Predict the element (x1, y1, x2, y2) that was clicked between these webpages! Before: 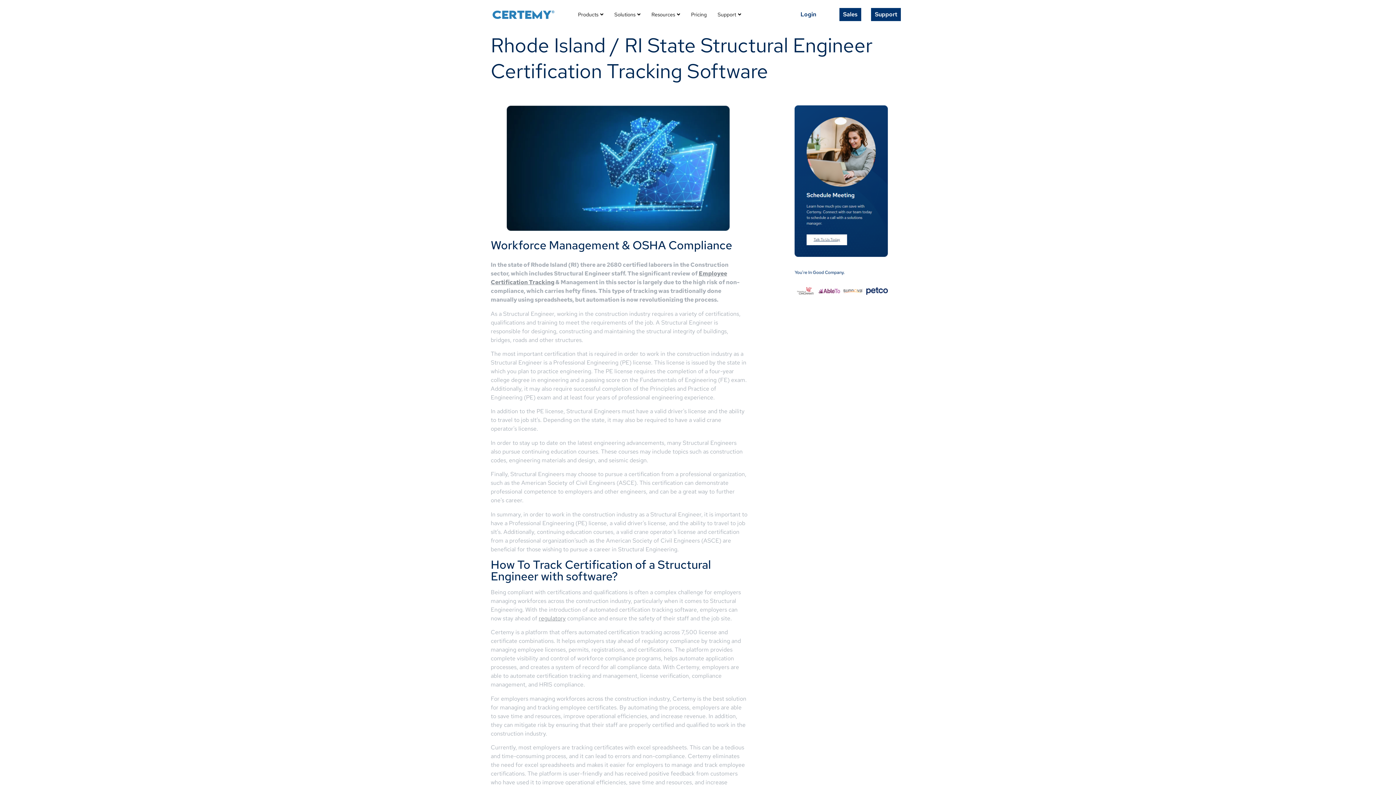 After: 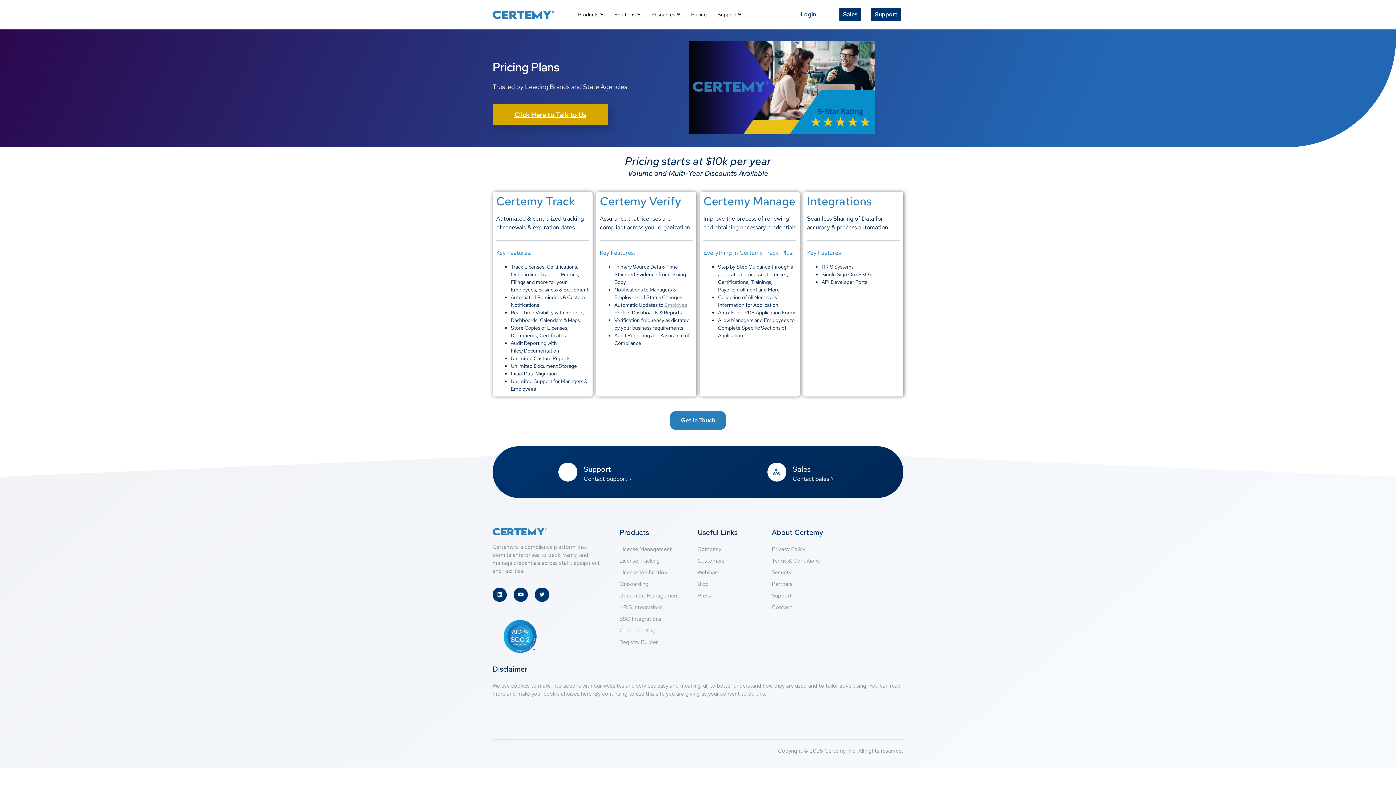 Action: bbox: (685, 0, 712, 29) label: Pricing